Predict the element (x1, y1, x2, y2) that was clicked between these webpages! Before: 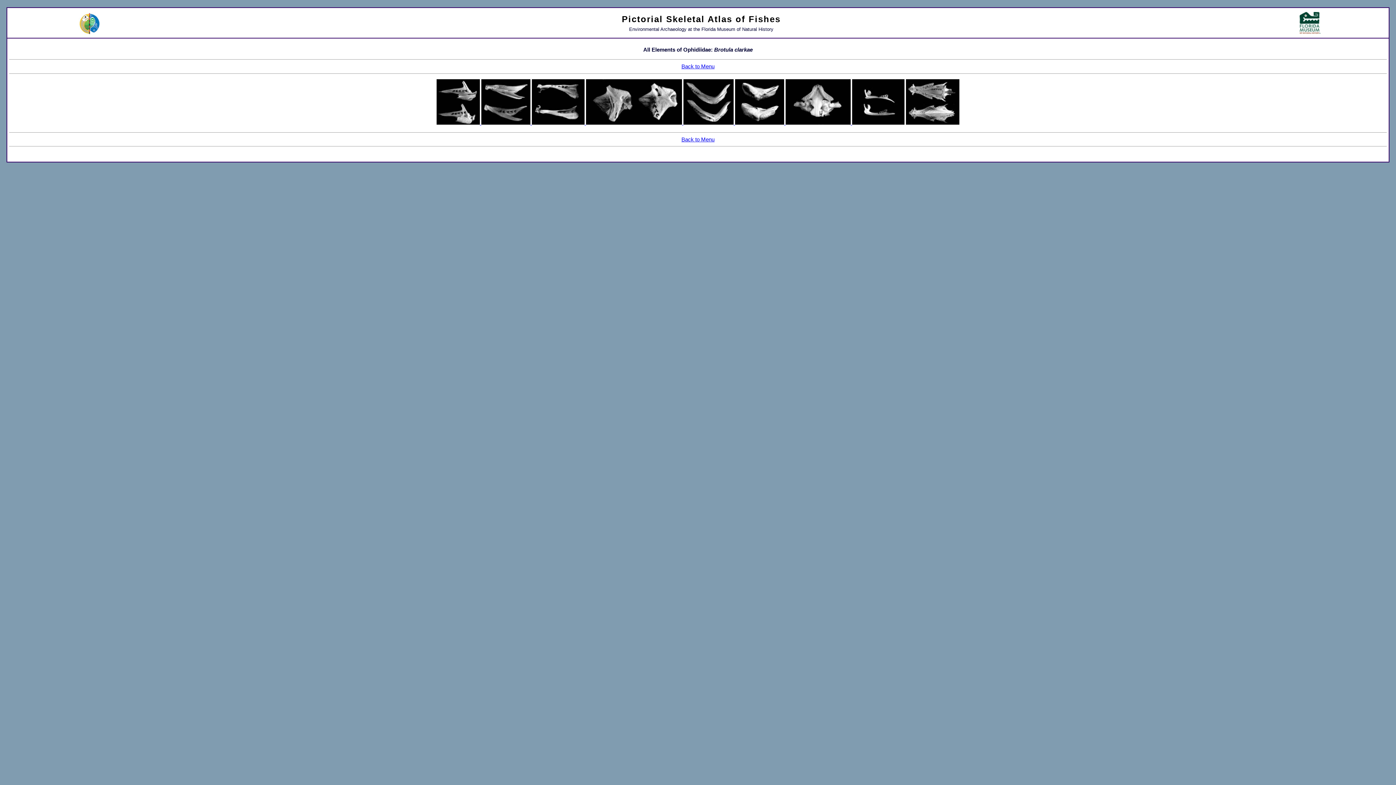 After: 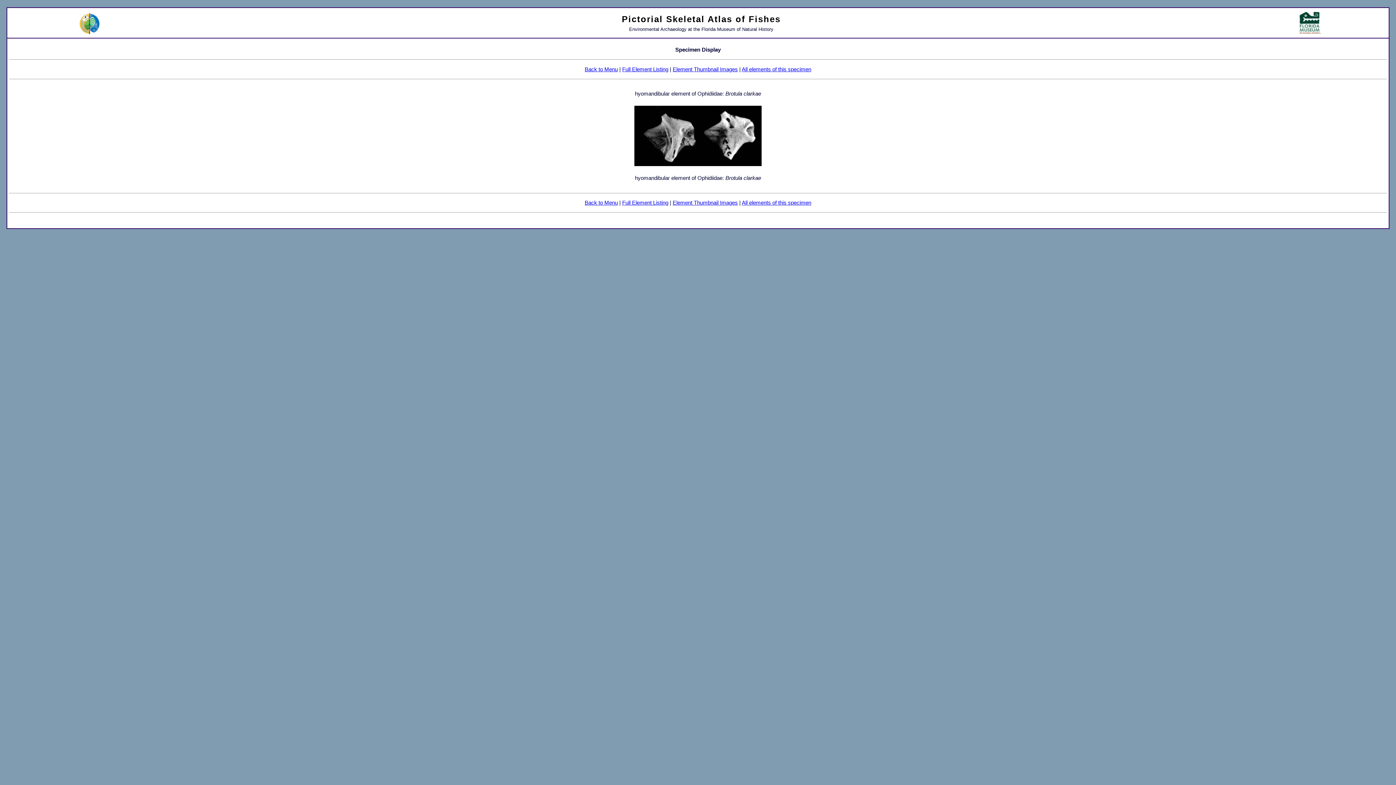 Action: bbox: (586, 119, 683, 125) label:  